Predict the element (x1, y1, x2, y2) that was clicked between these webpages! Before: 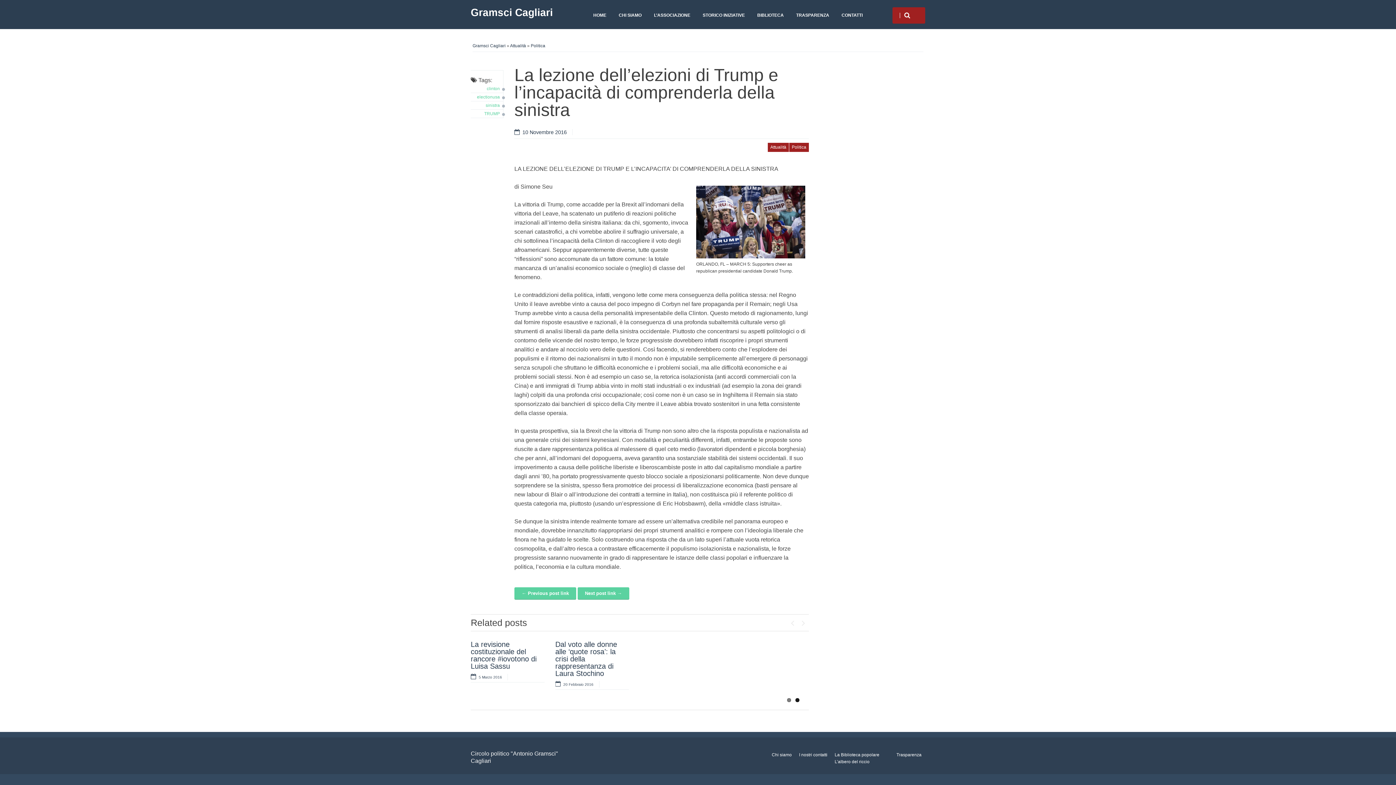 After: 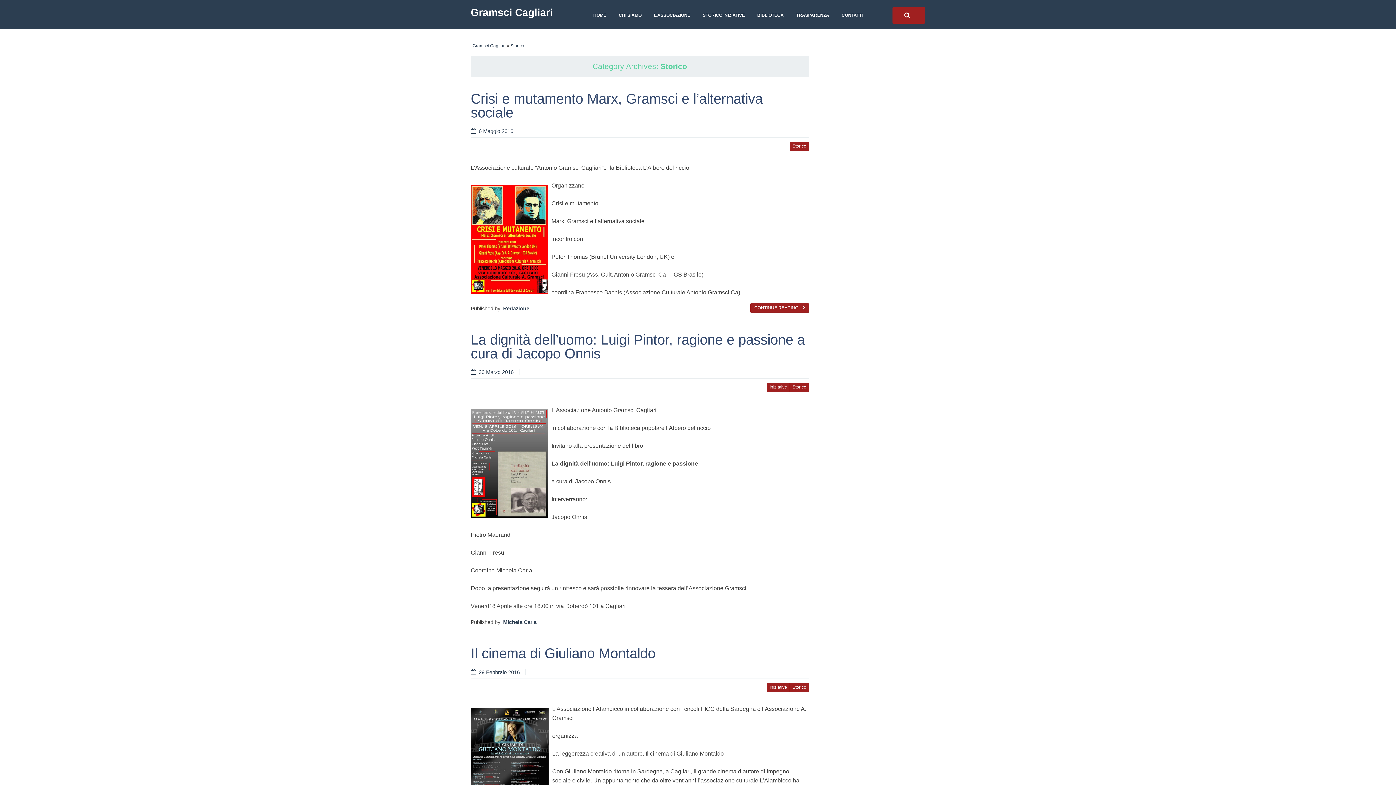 Action: label: STORICO INIZIATIVE bbox: (696, 7, 751, 23)